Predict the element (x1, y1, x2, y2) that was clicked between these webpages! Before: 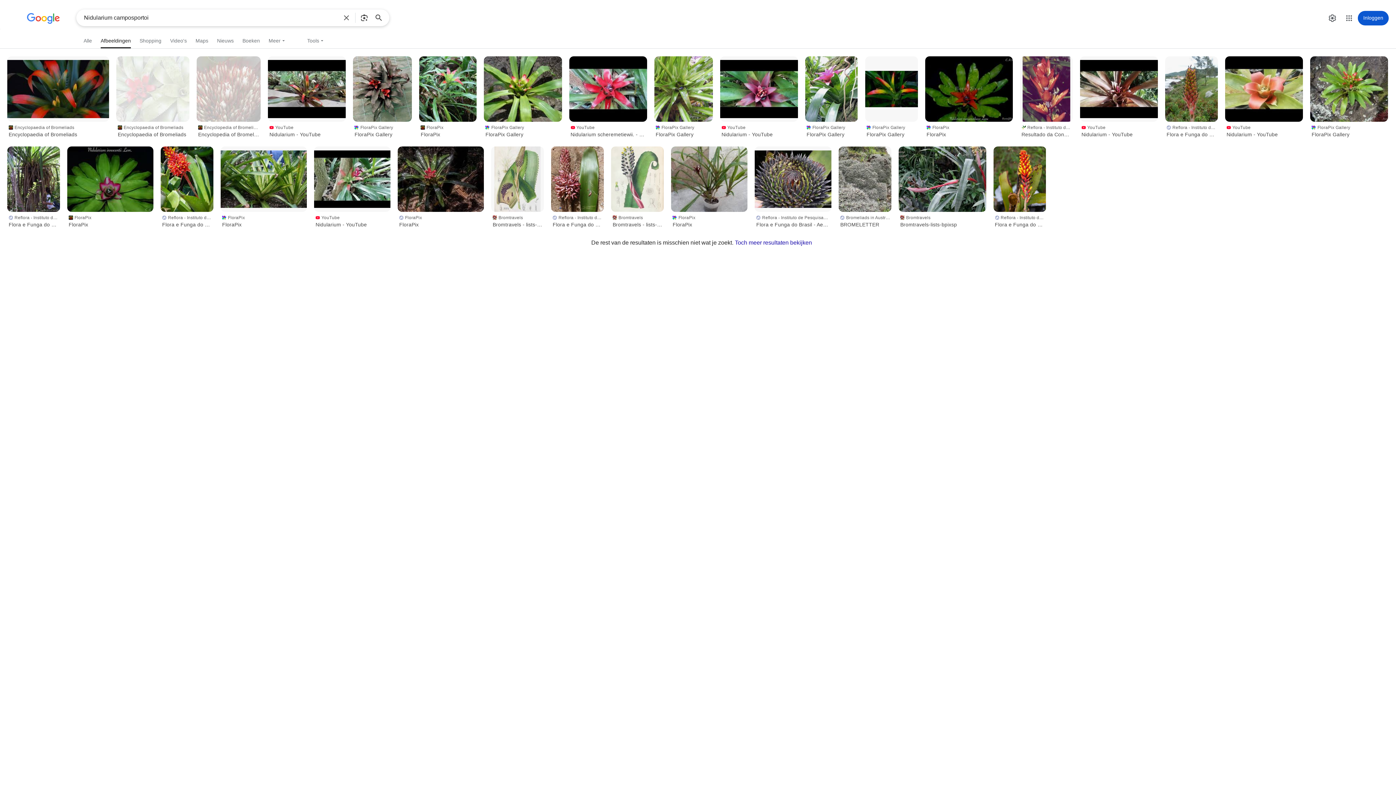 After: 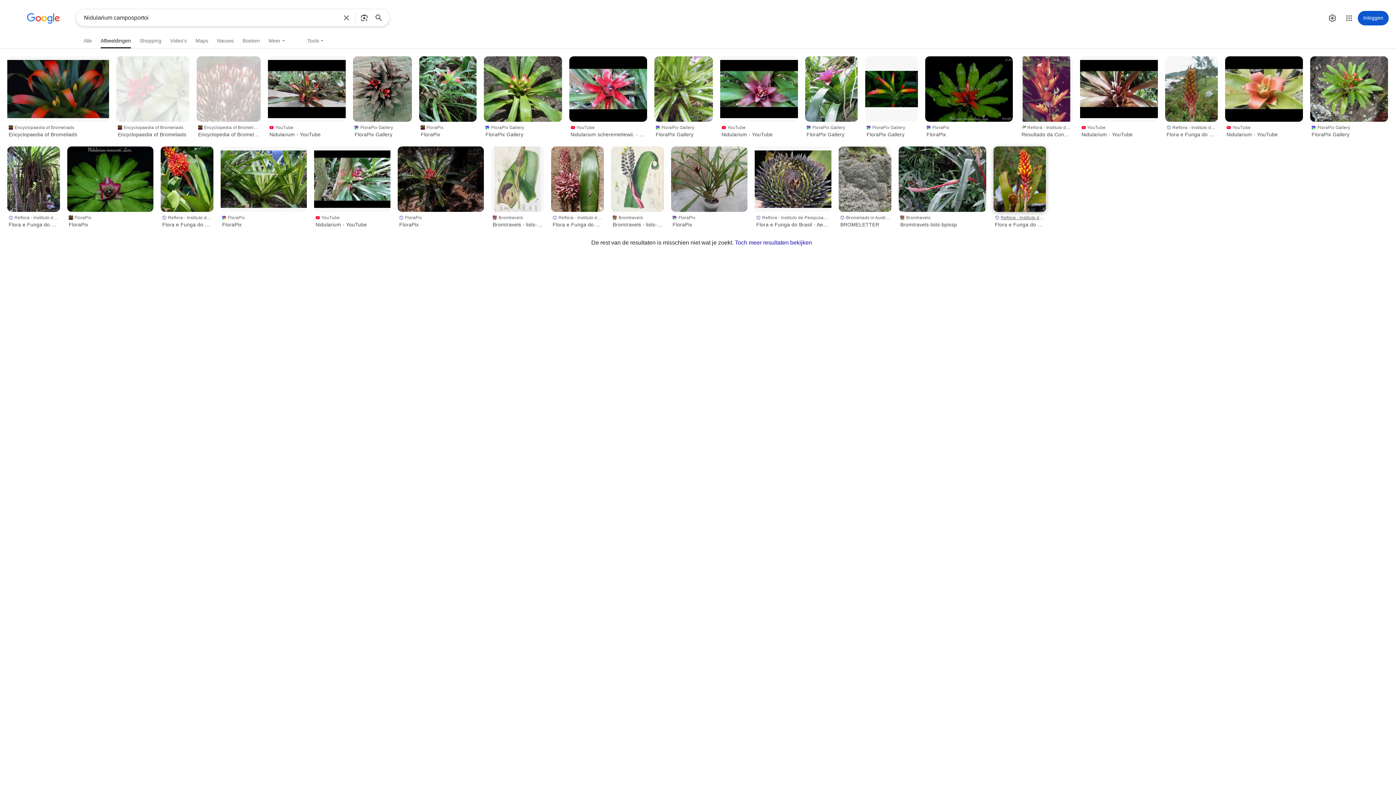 Action: label: Reflora - Instituto de Pesquisas Jardim Botânico do Rio de Janeiro
Flora e Funga do Brasil - Aechmea comata (Gaudich.) Baker bbox: (993, 212, 1046, 229)